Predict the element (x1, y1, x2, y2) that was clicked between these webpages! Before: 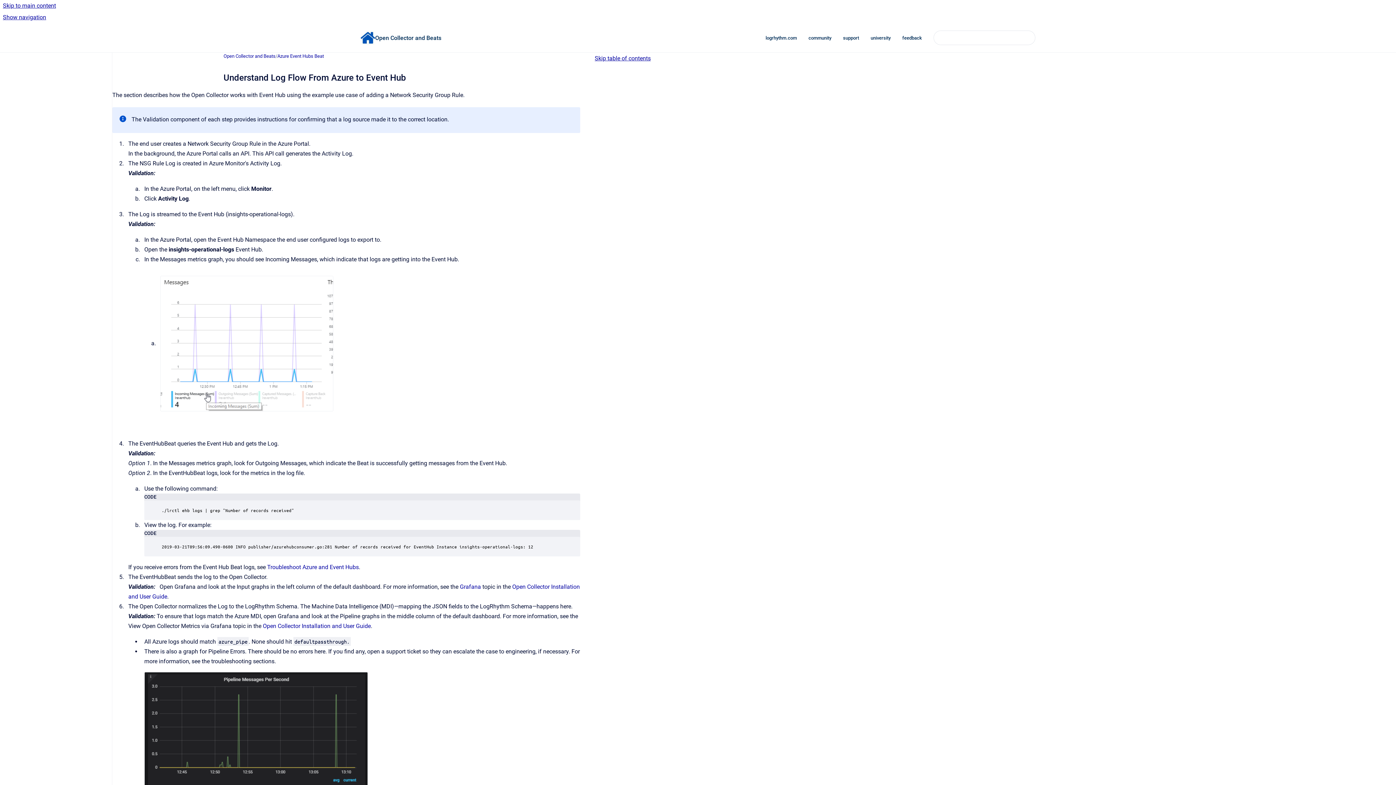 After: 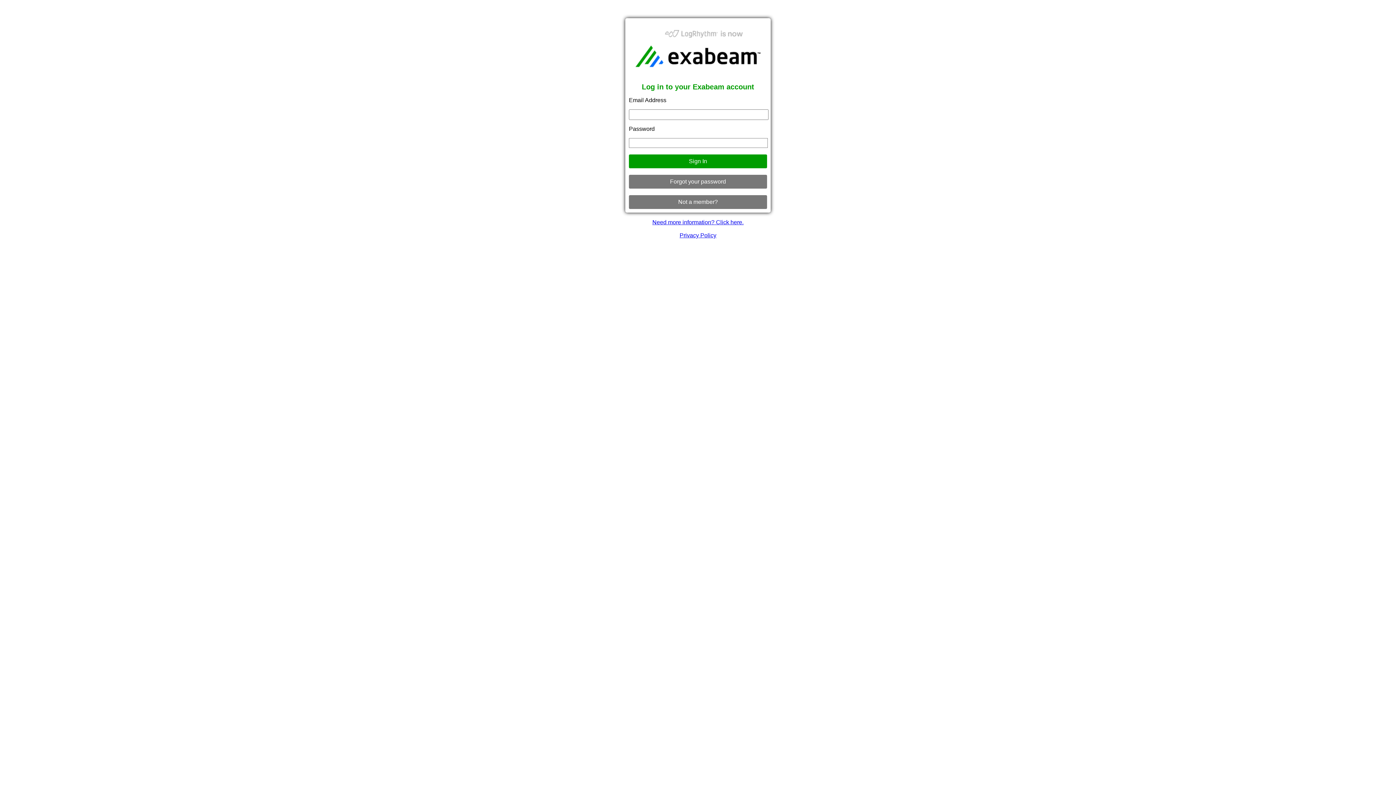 Action: label: community bbox: (802, 30, 837, 45)